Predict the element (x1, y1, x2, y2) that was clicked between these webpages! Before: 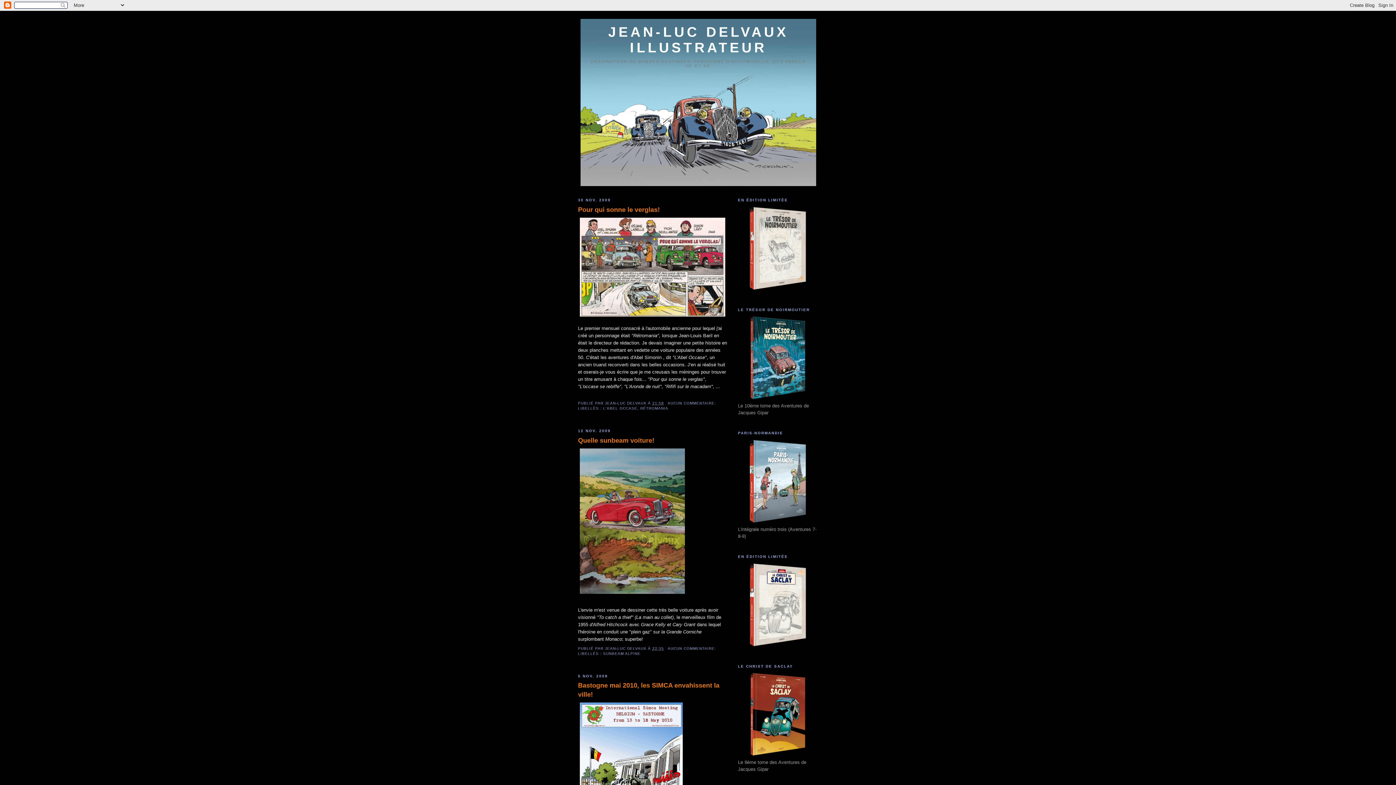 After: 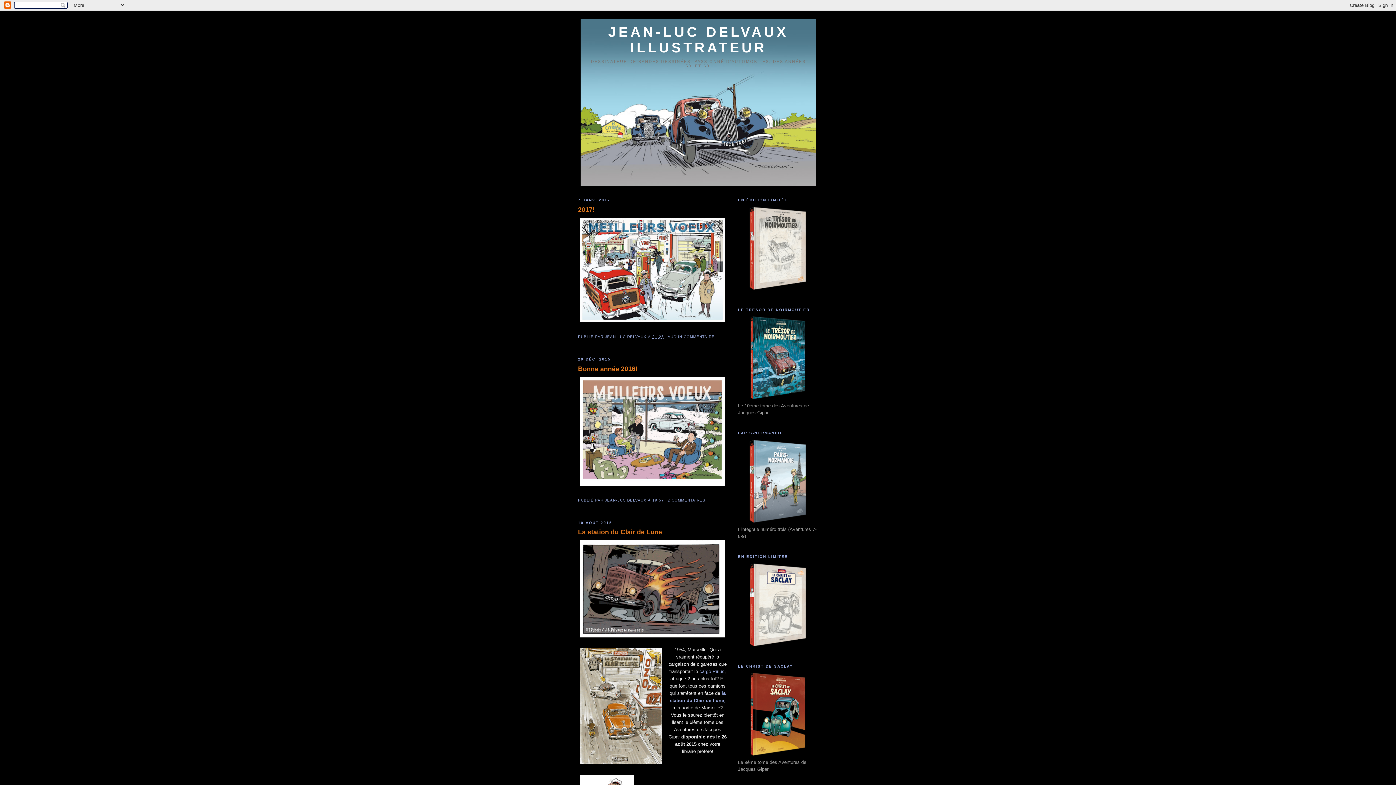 Action: label: JEAN-LUC DELVAUX ILLUSTRATEUR bbox: (608, 24, 788, 55)